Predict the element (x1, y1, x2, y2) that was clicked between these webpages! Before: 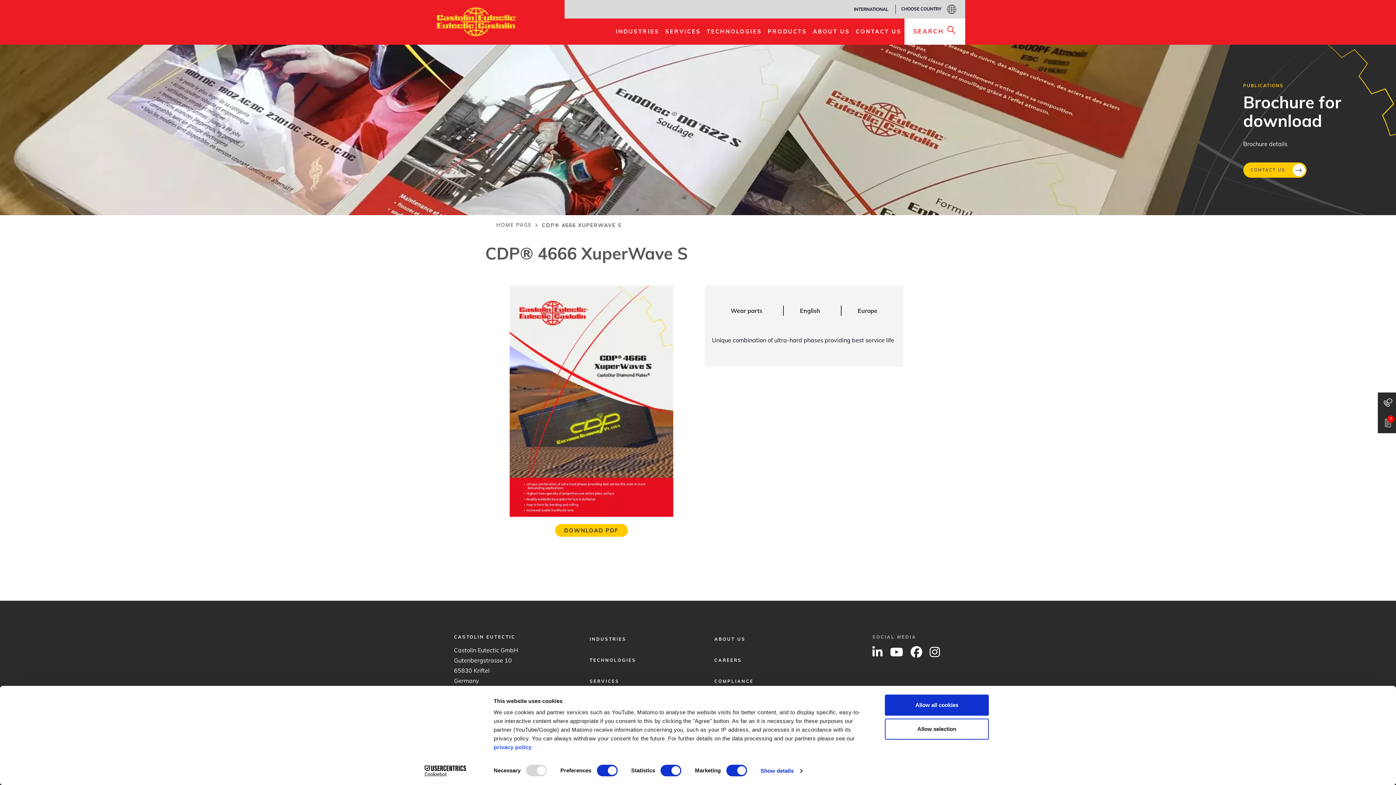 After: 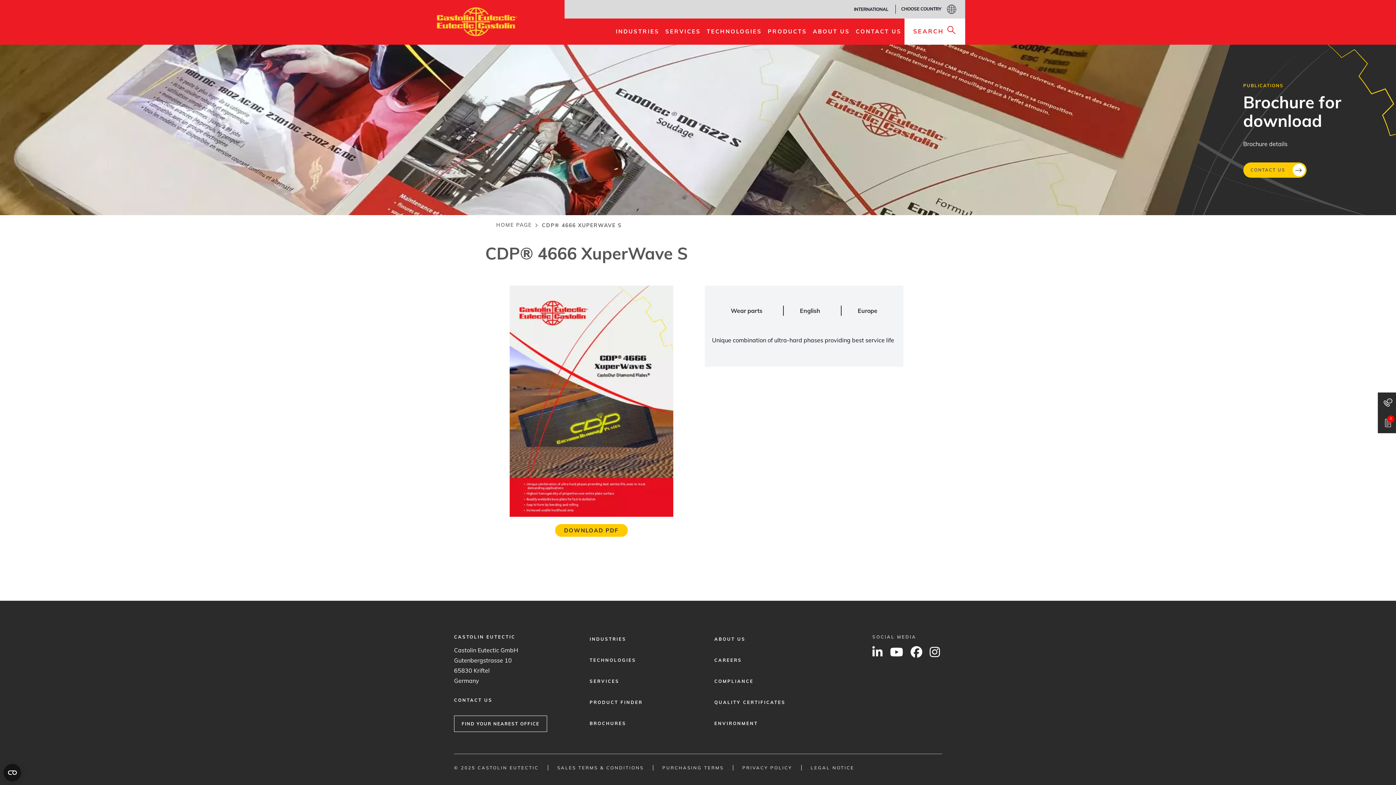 Action: label: Allow selection bbox: (885, 718, 989, 739)